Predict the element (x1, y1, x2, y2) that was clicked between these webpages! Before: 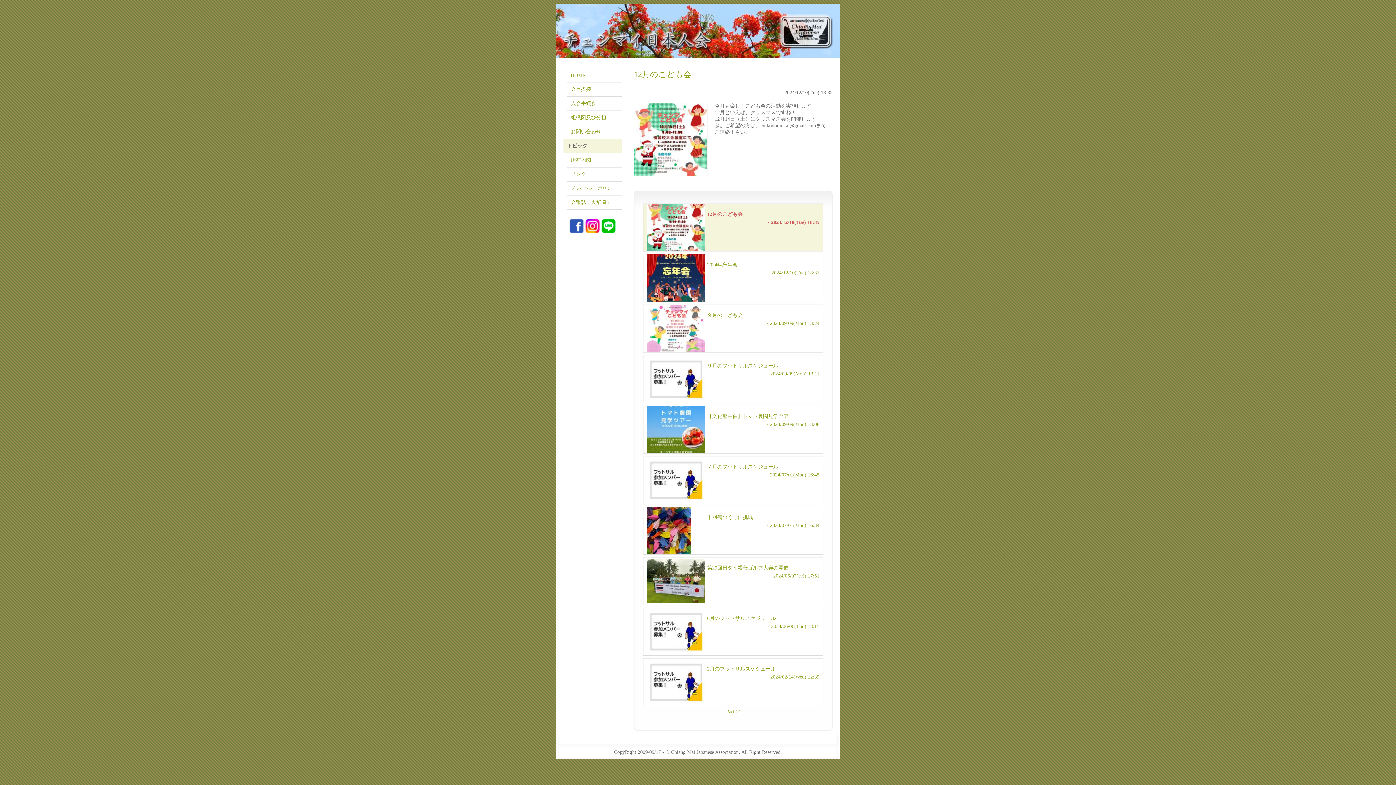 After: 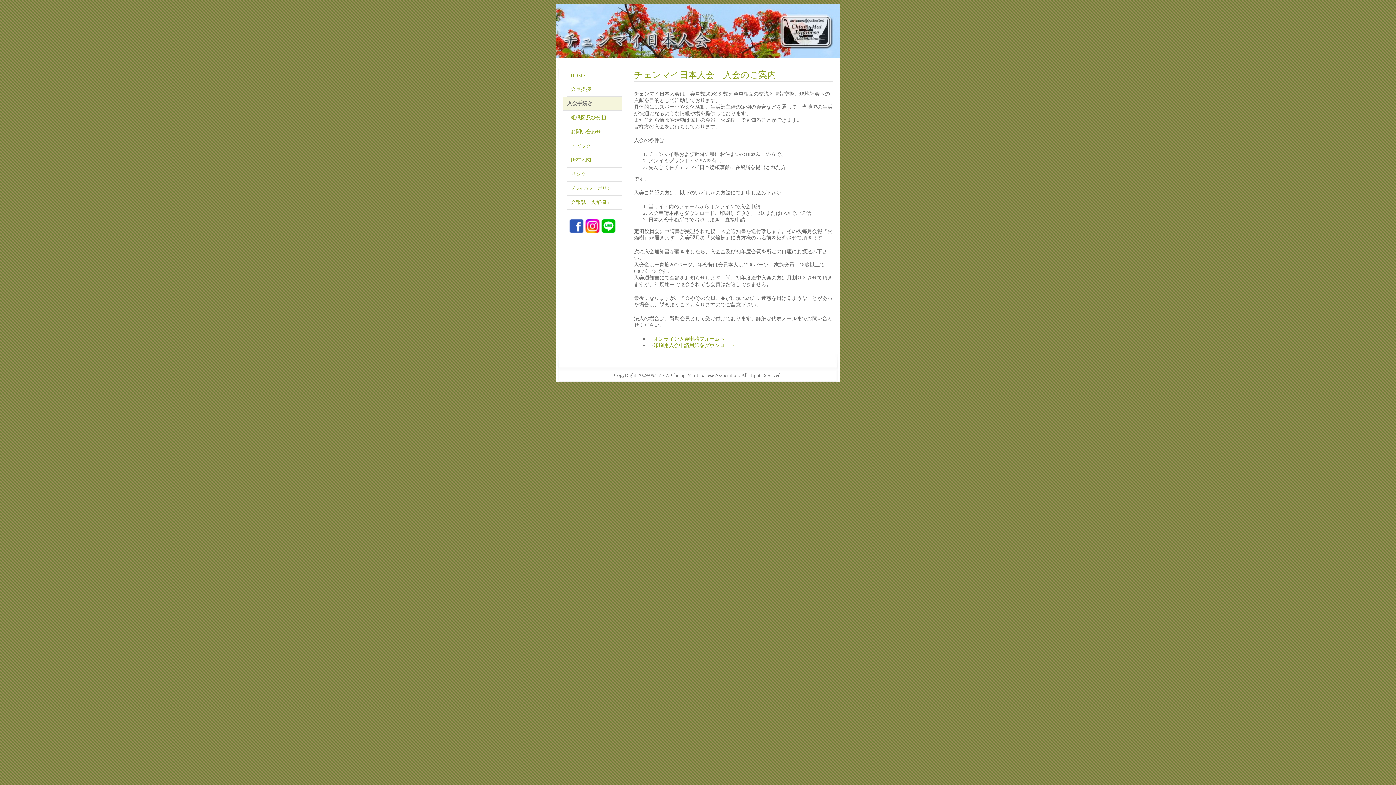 Action: bbox: (567, 96, 621, 110) label: 入会手続き